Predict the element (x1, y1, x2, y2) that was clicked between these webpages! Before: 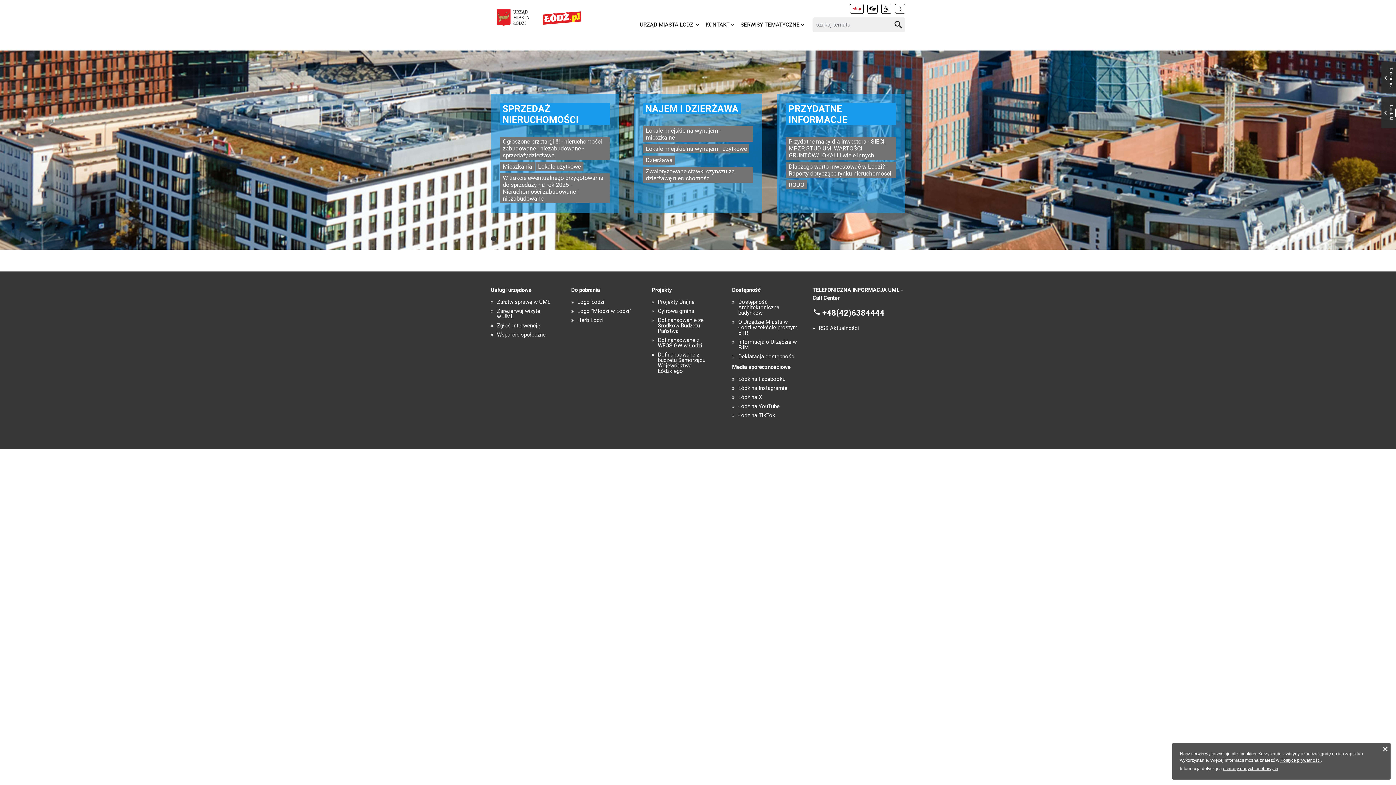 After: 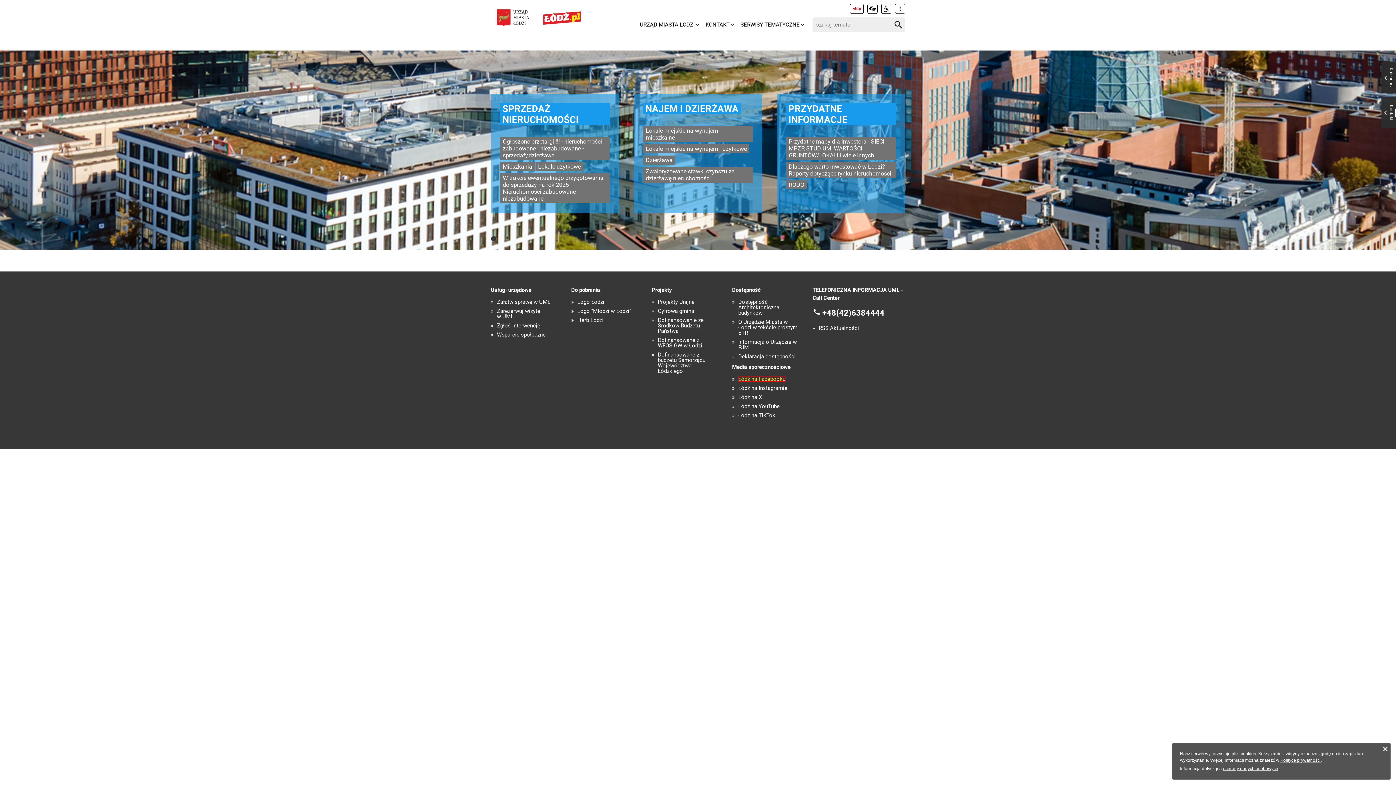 Action: bbox: (738, 376, 785, 382) label: Łódź na Facebooku